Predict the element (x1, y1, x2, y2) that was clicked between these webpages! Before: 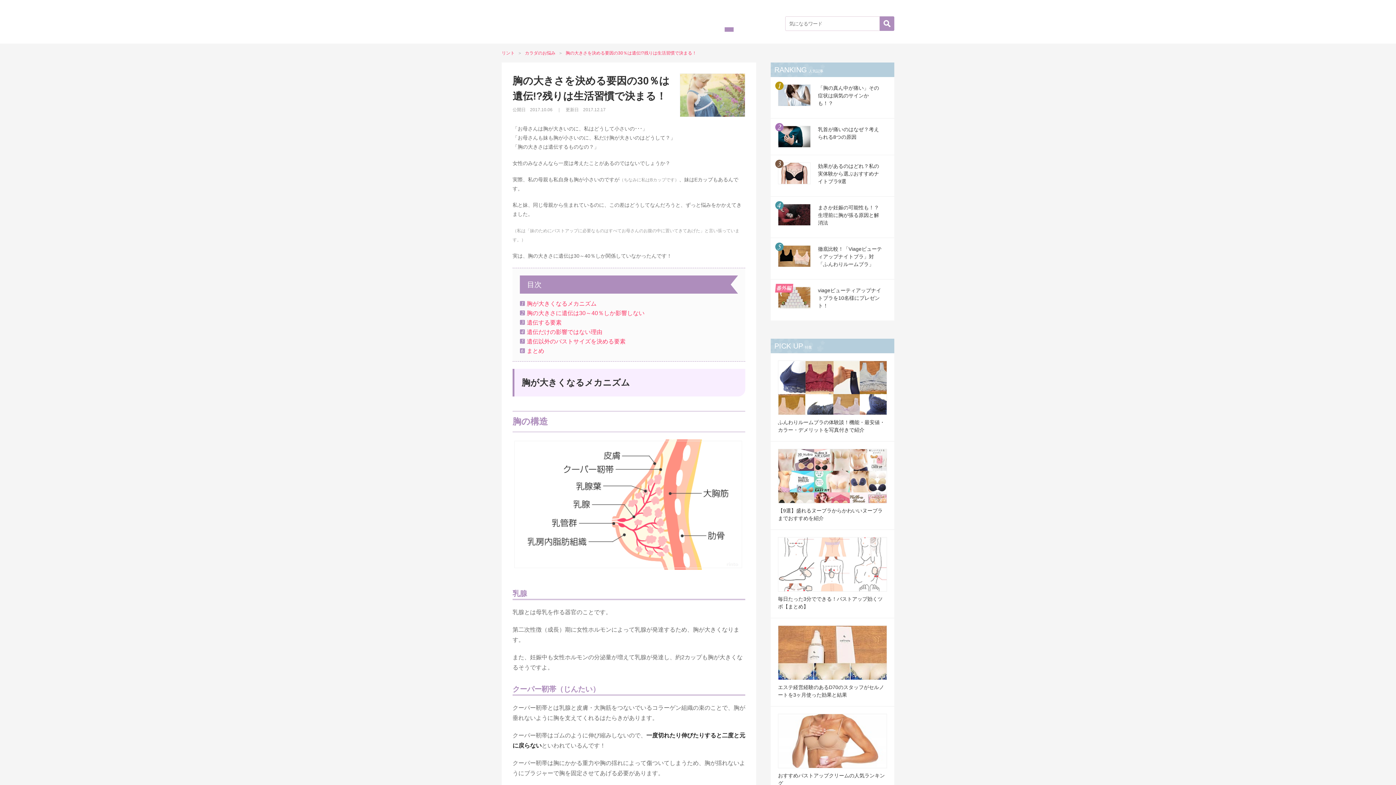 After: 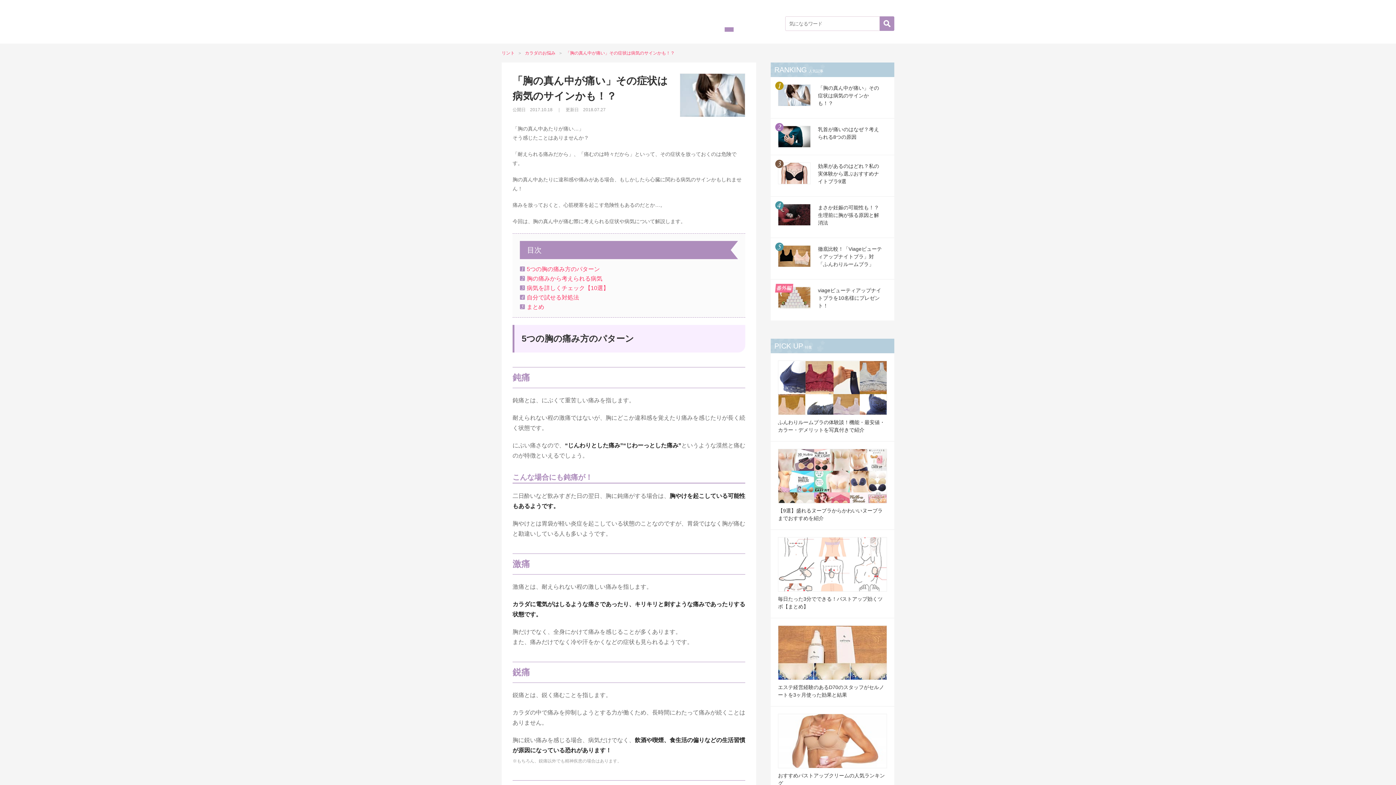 Action: bbox: (770, 77, 894, 118) label: 「胸の真ん中が痛い」その症状は病気のサインかも！？